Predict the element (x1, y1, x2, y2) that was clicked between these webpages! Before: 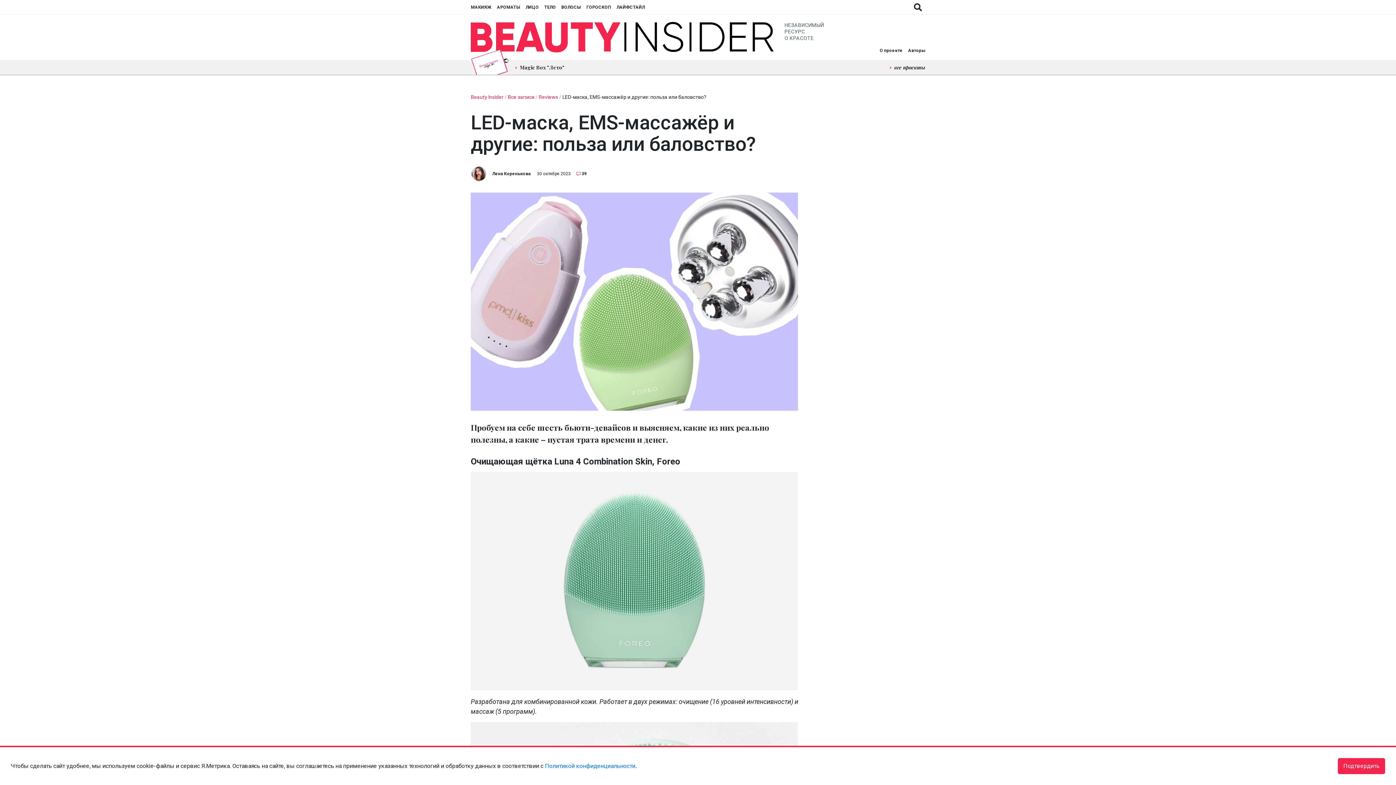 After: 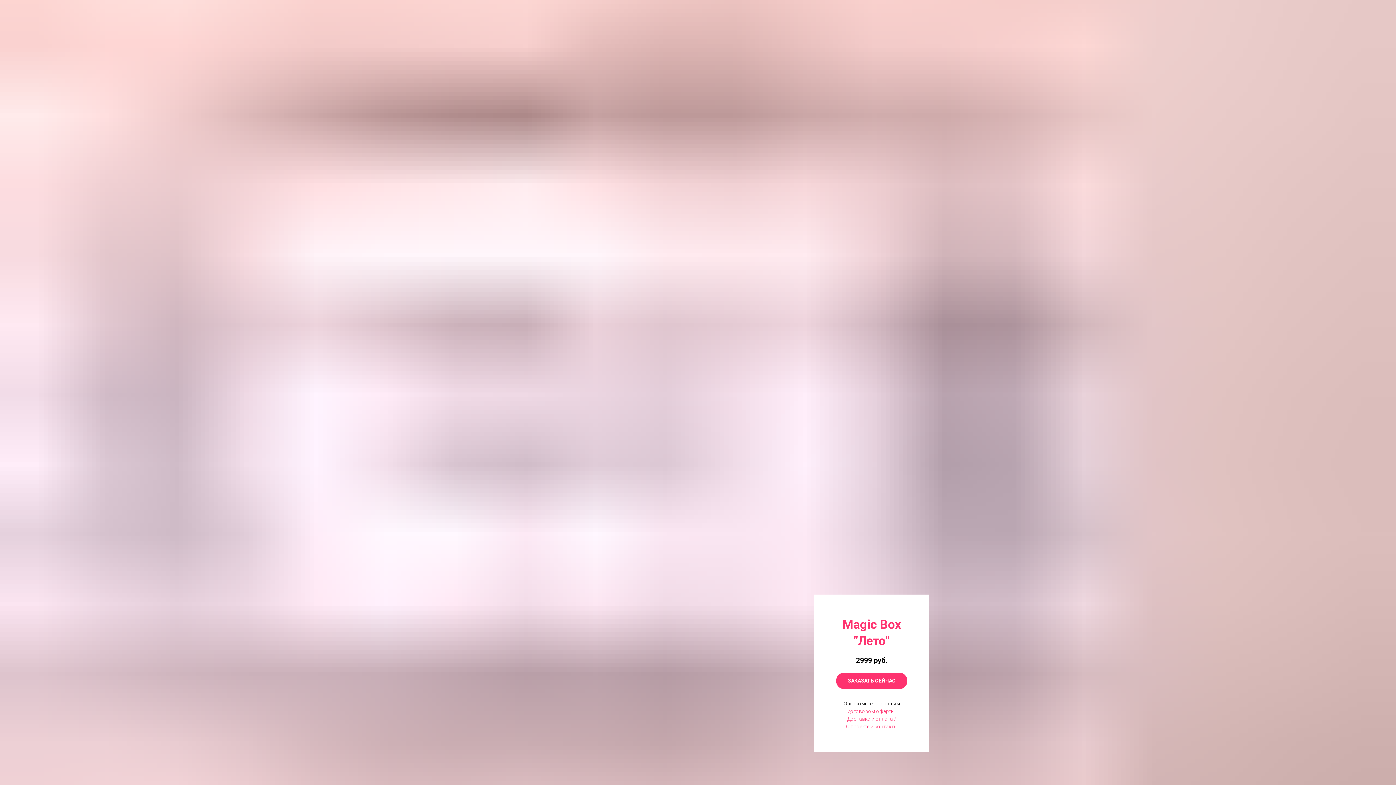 Action: label: Magic Box "Лето" bbox: (476, 63, 564, 71)